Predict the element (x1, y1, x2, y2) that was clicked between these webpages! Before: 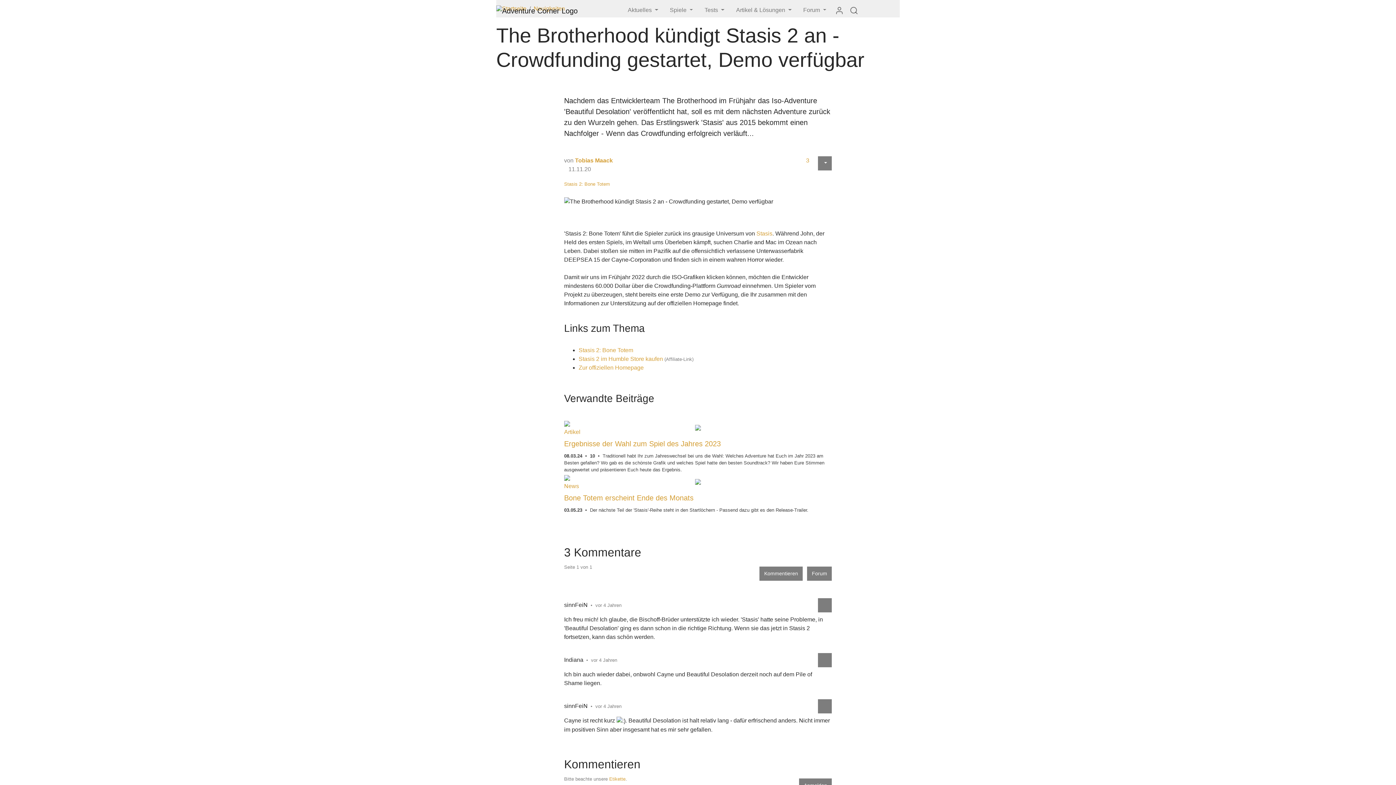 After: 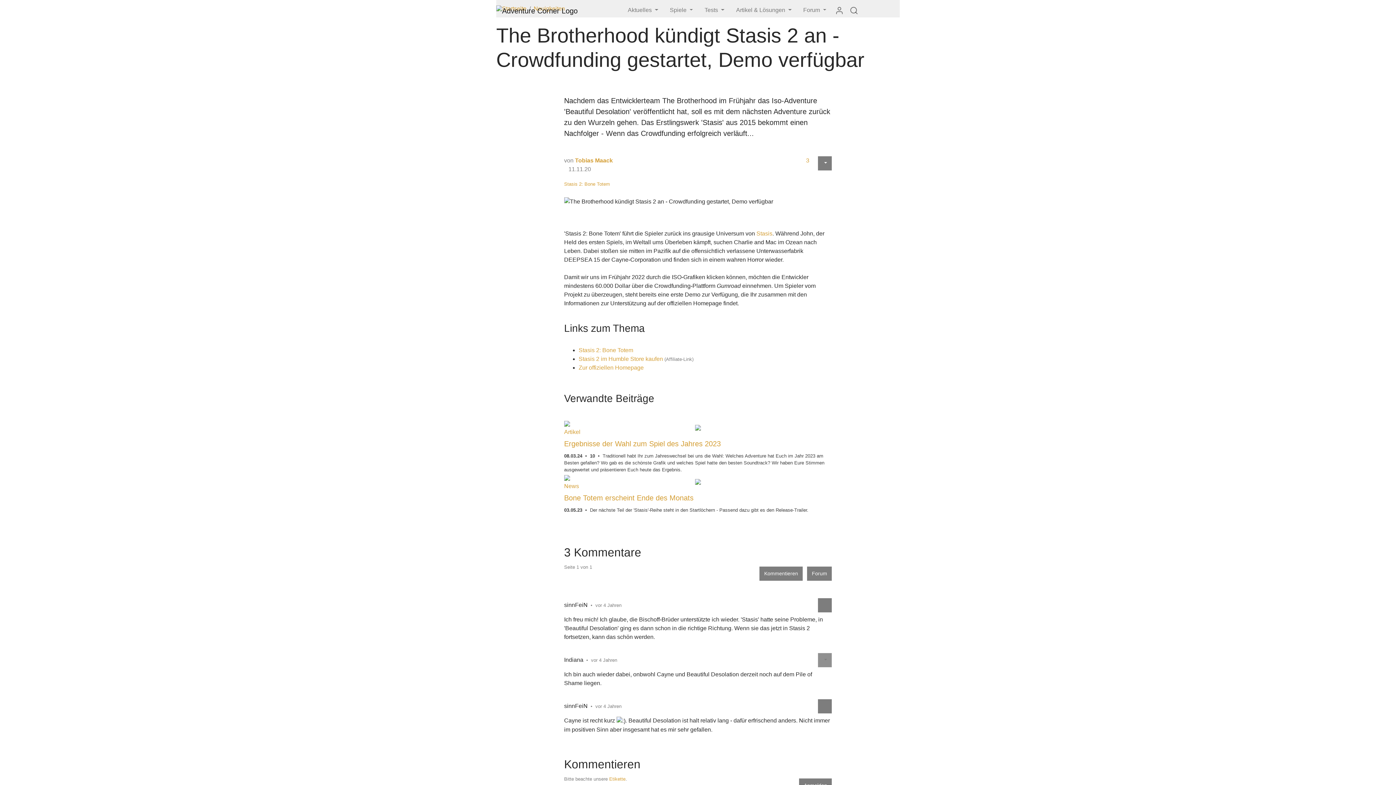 Action: bbox: (818, 653, 832, 667)